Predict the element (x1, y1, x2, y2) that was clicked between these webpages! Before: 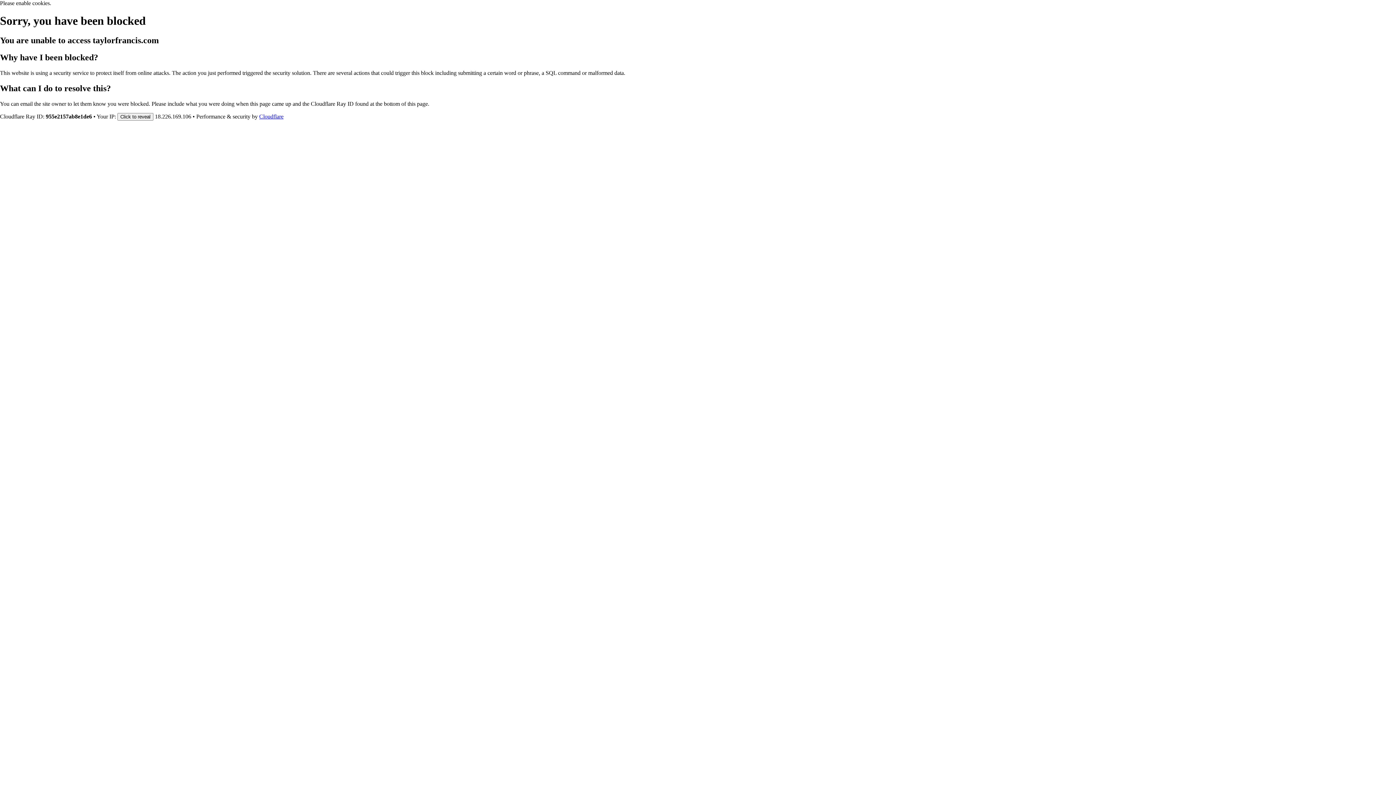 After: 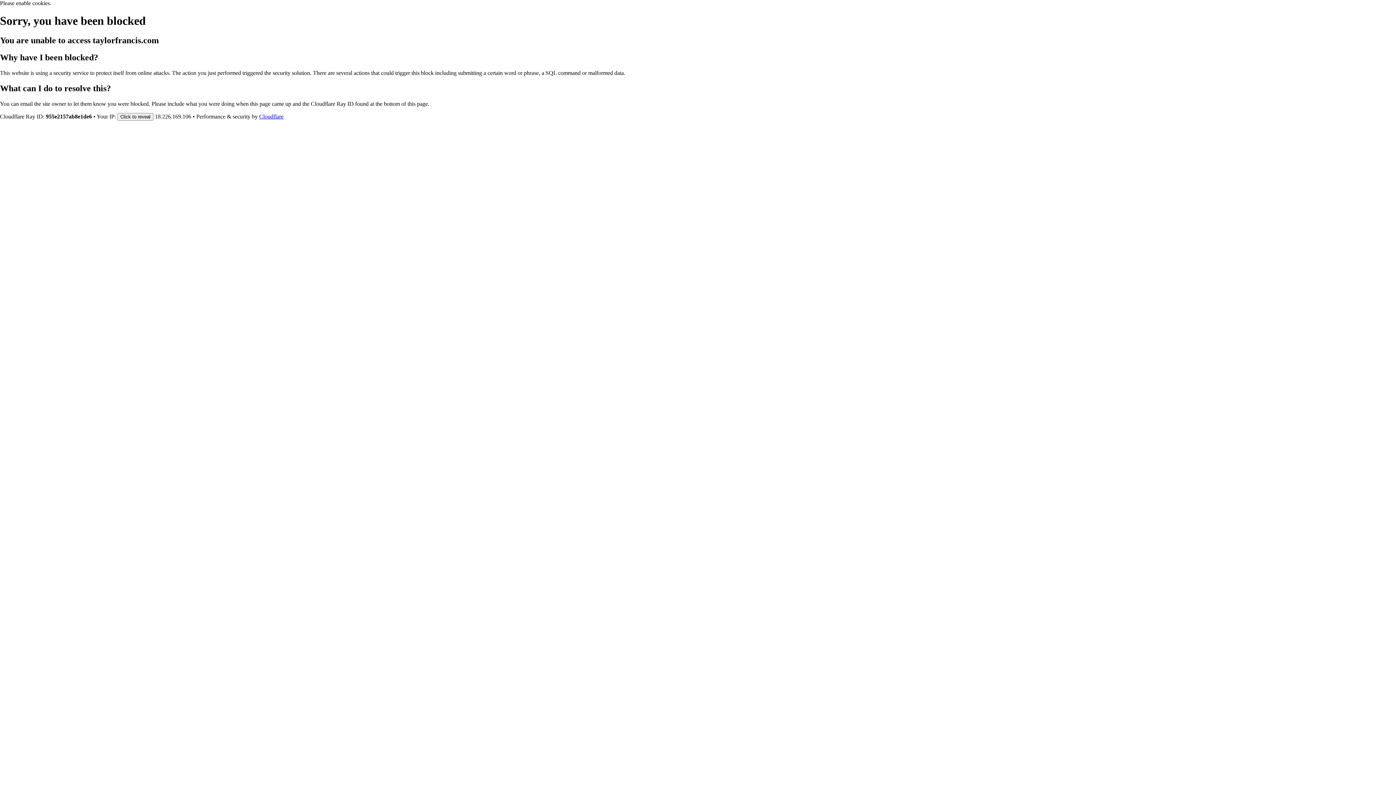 Action: bbox: (259, 113, 283, 119) label: Cloudflare